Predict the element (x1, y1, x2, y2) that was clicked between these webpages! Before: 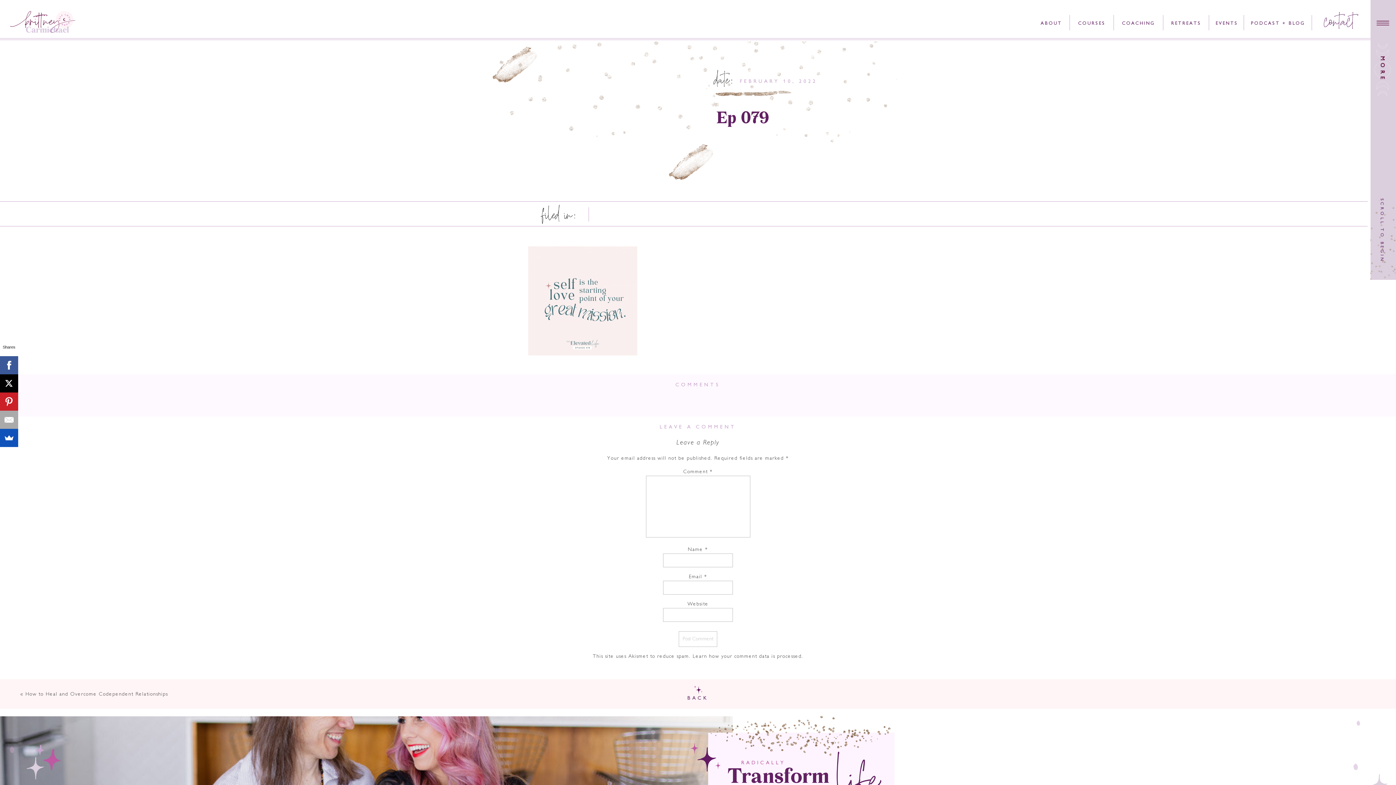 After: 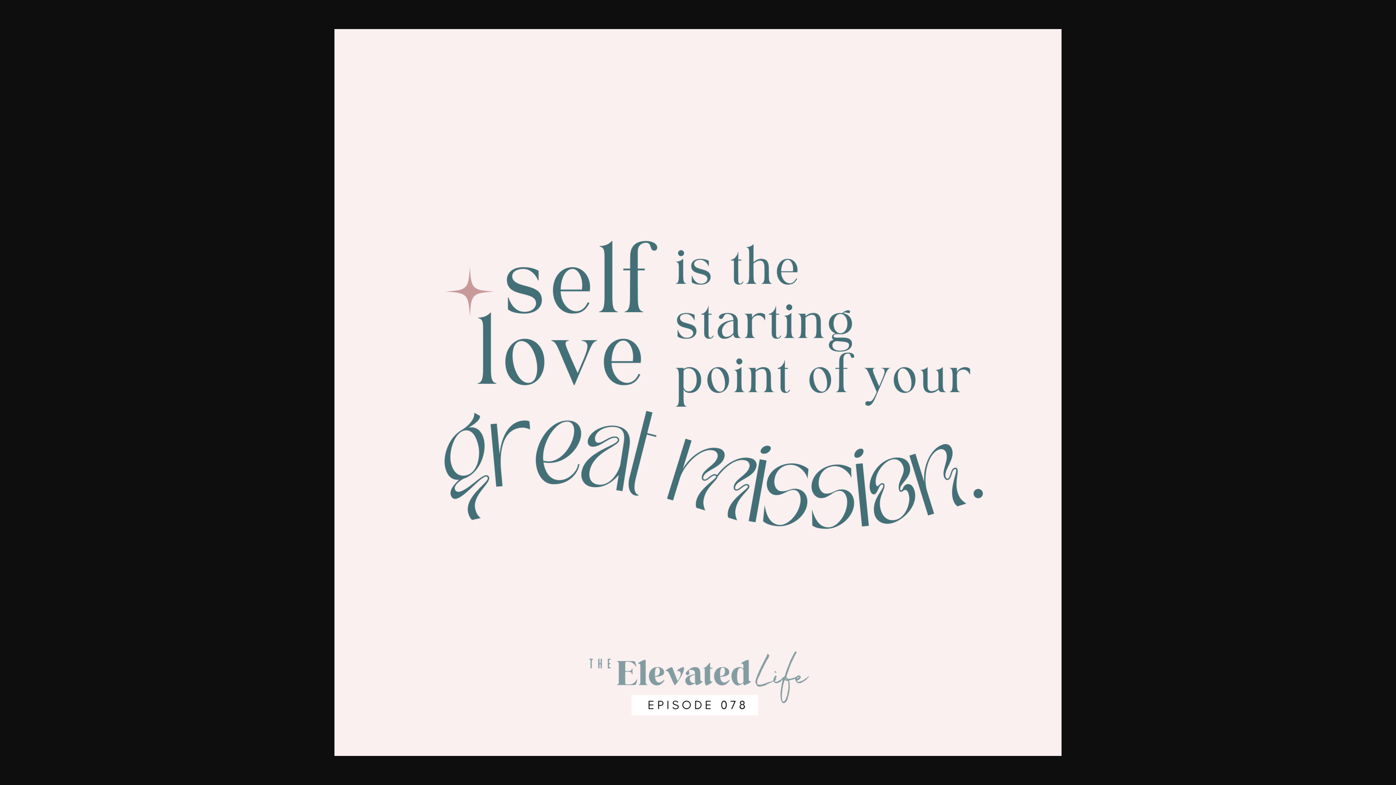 Action: bbox: (528, 352, 637, 356)